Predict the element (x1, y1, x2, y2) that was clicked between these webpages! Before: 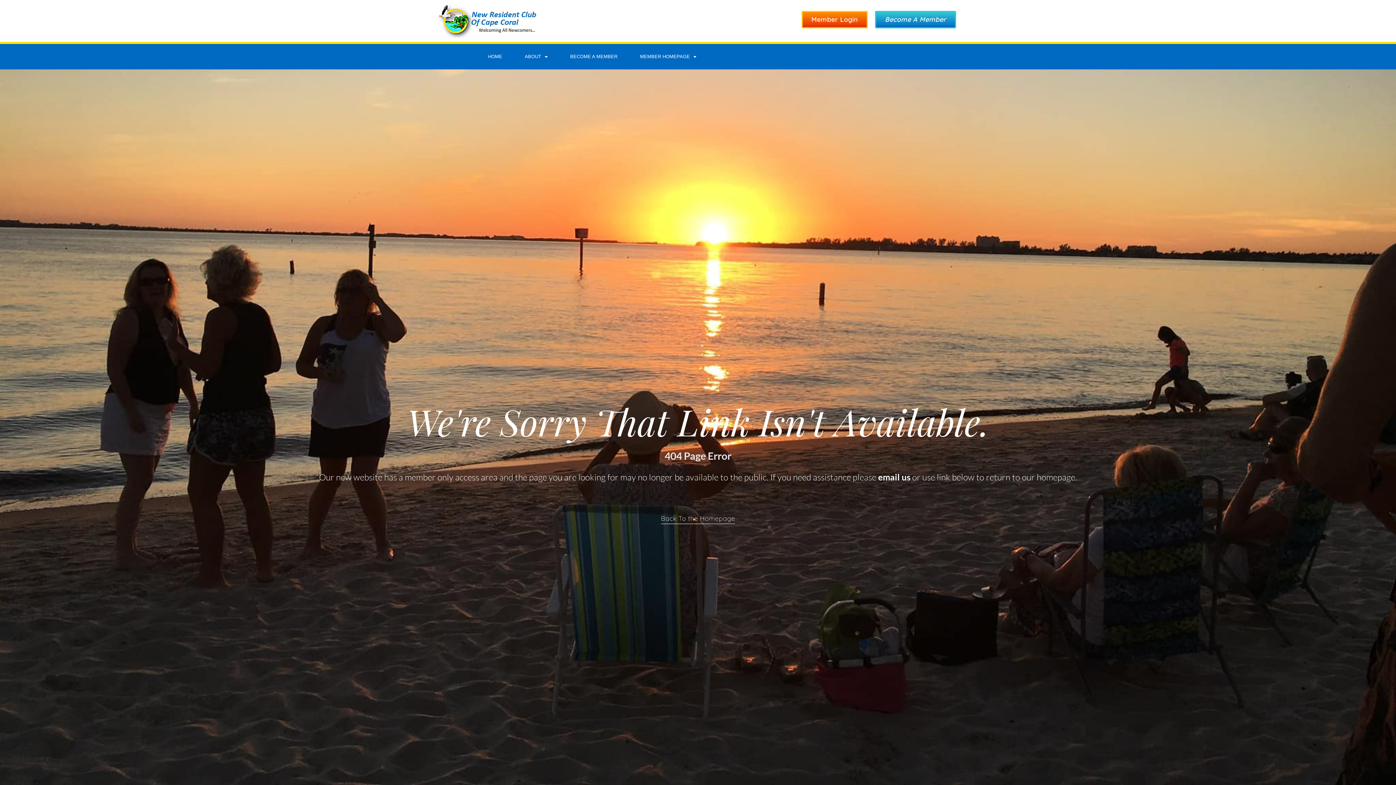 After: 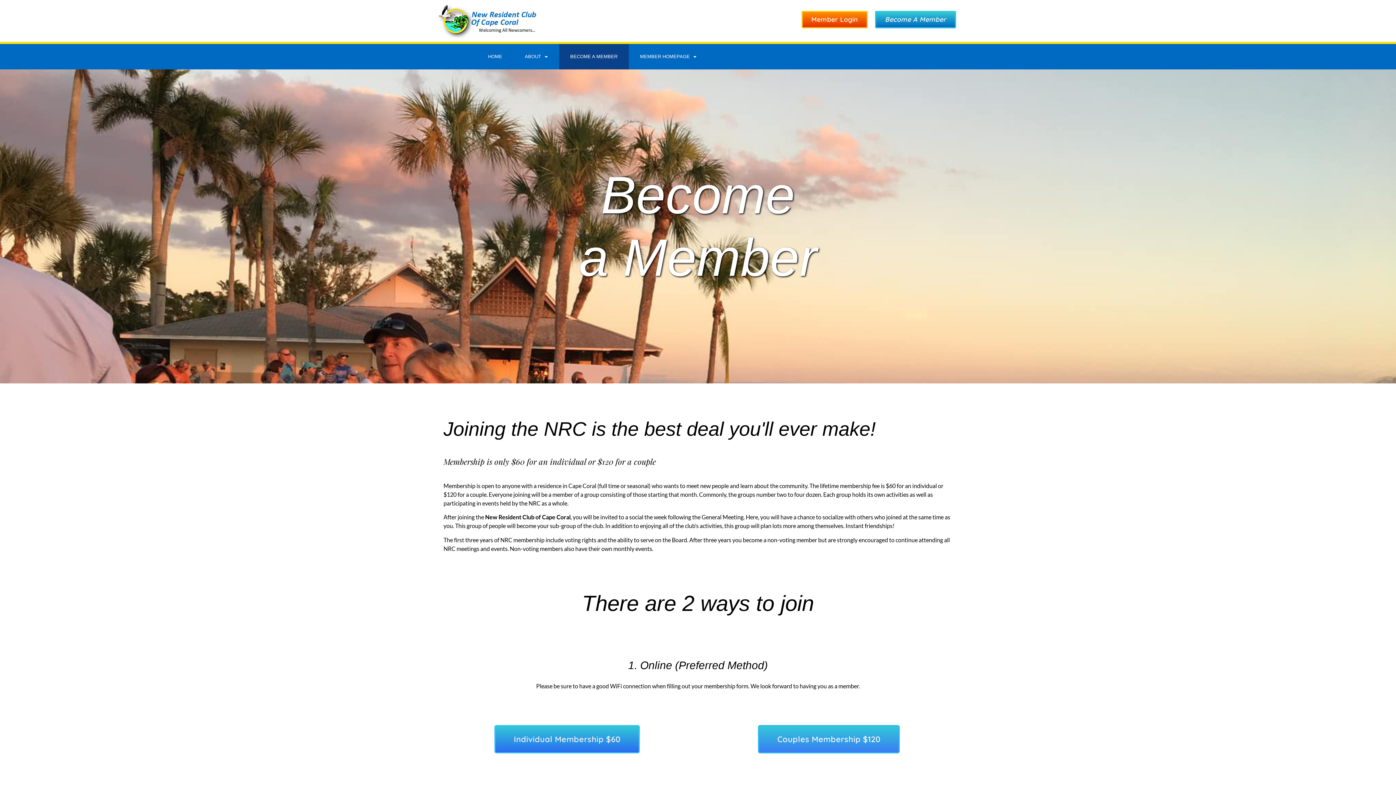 Action: label: Become A Member bbox: (875, 10, 956, 28)